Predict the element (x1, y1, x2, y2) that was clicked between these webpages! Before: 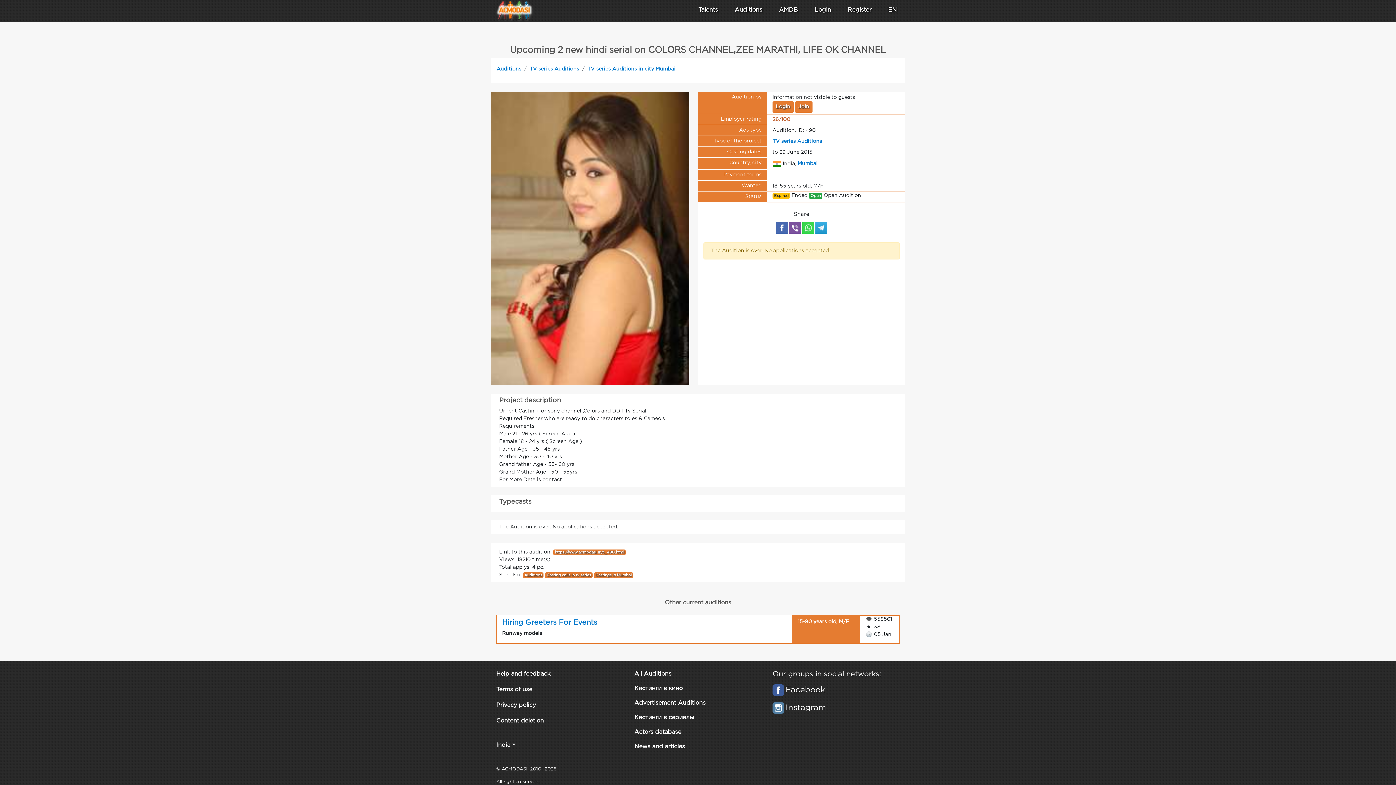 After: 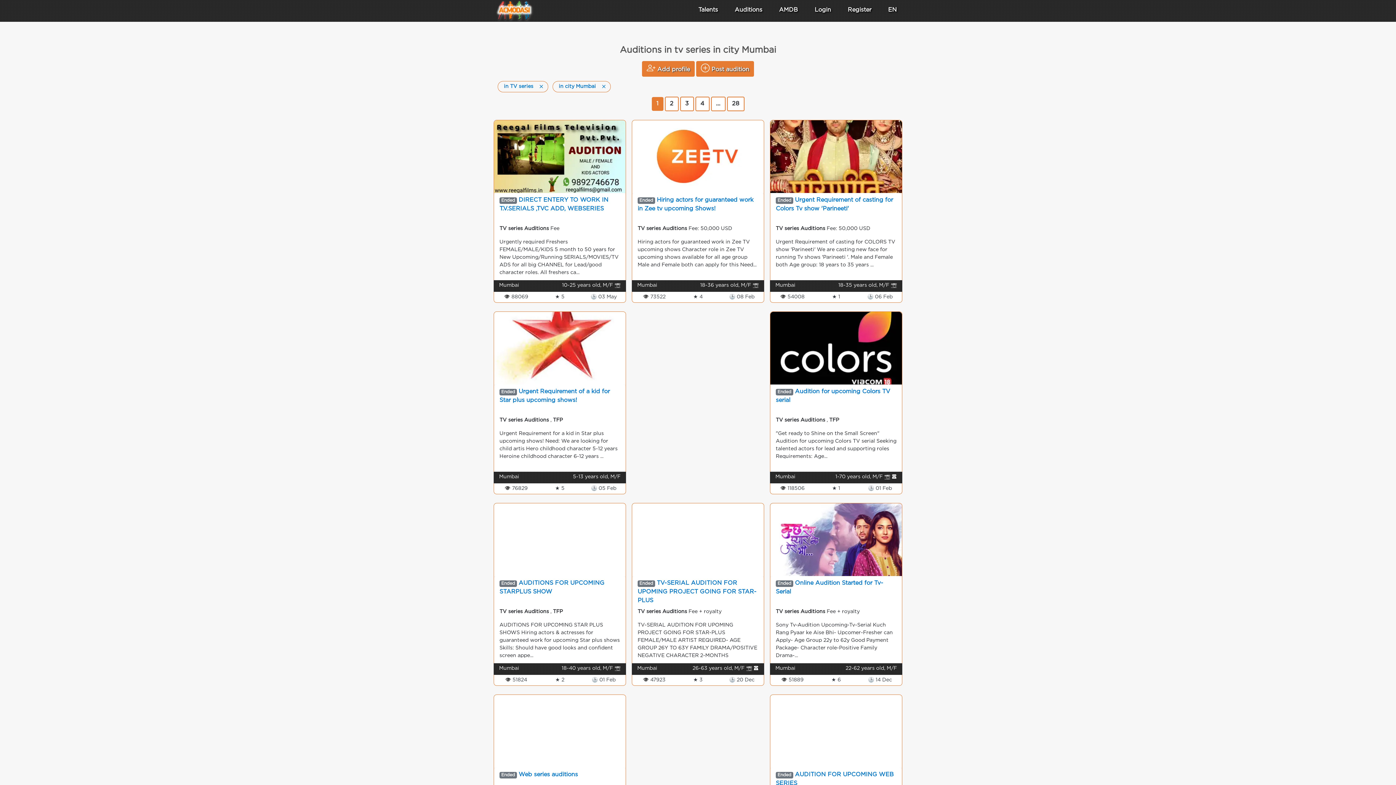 Action: bbox: (587, 65, 675, 73) label: TV series Auditions in city Mumbai